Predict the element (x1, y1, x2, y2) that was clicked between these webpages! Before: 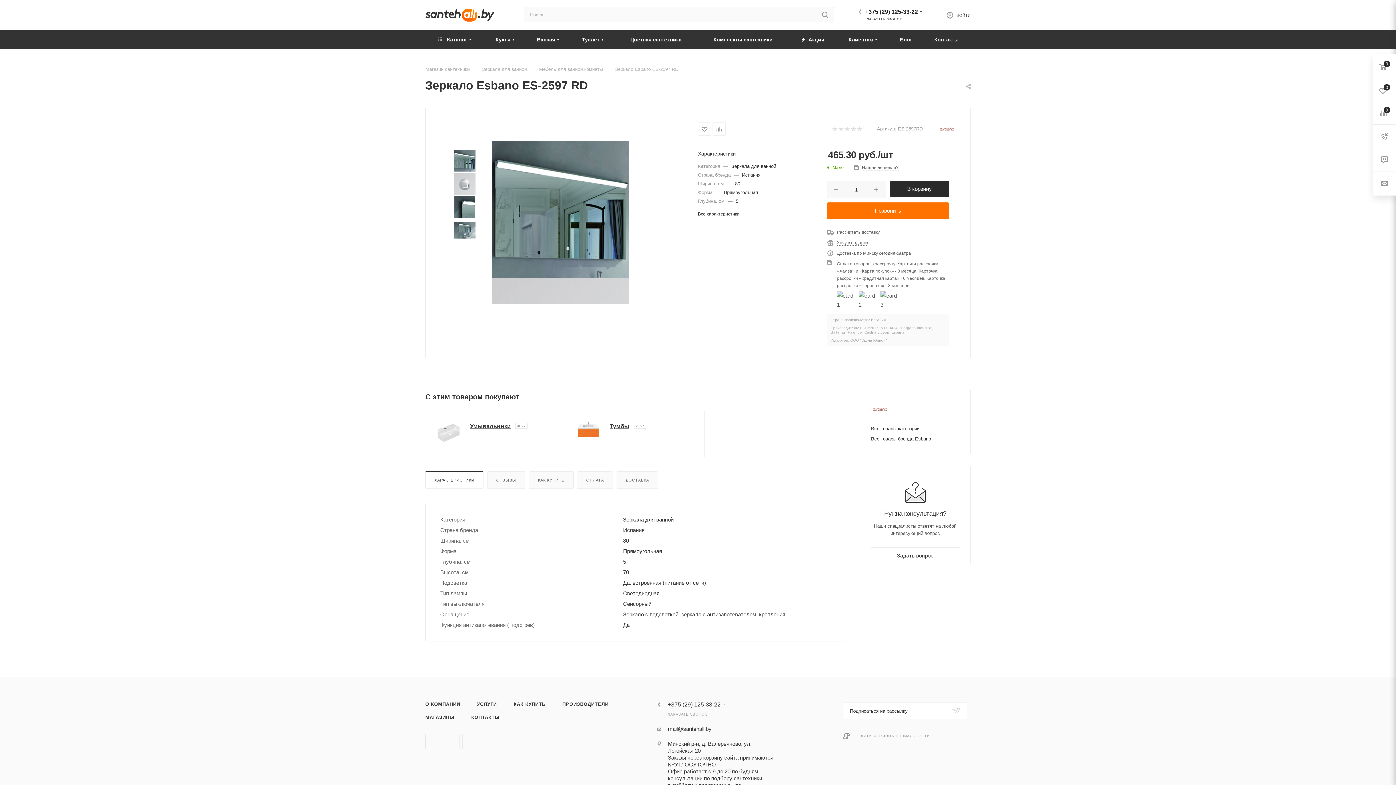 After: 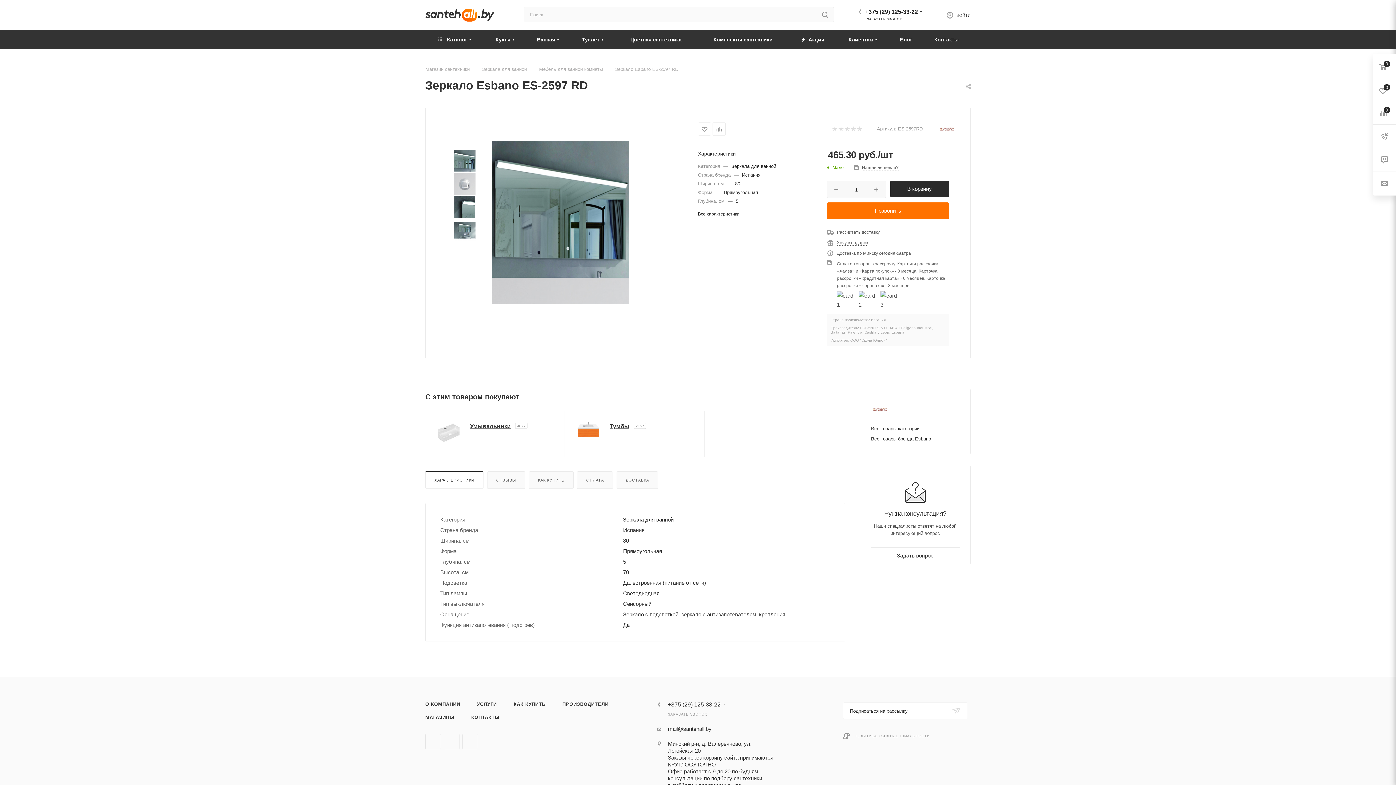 Action: bbox: (871, 426, 919, 431) label: Все товары категории